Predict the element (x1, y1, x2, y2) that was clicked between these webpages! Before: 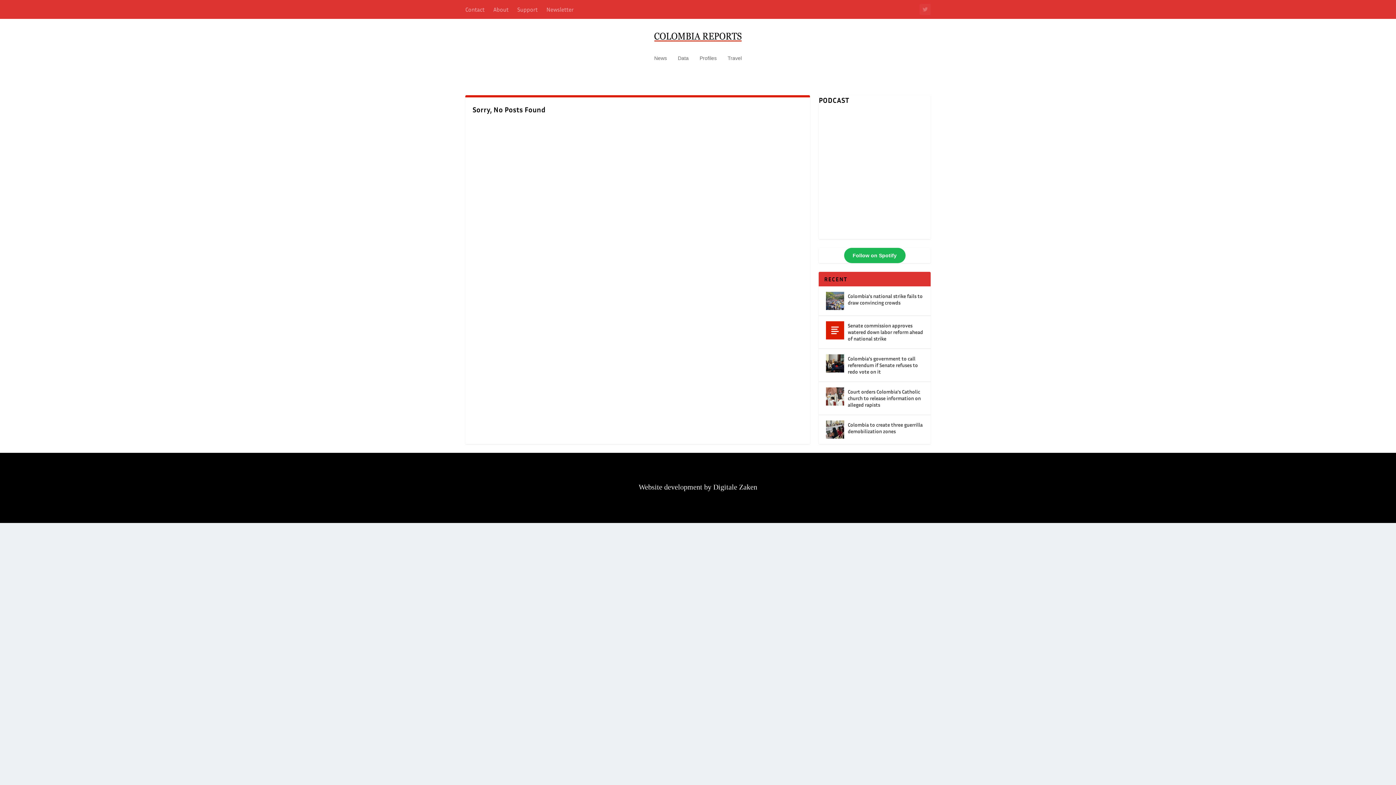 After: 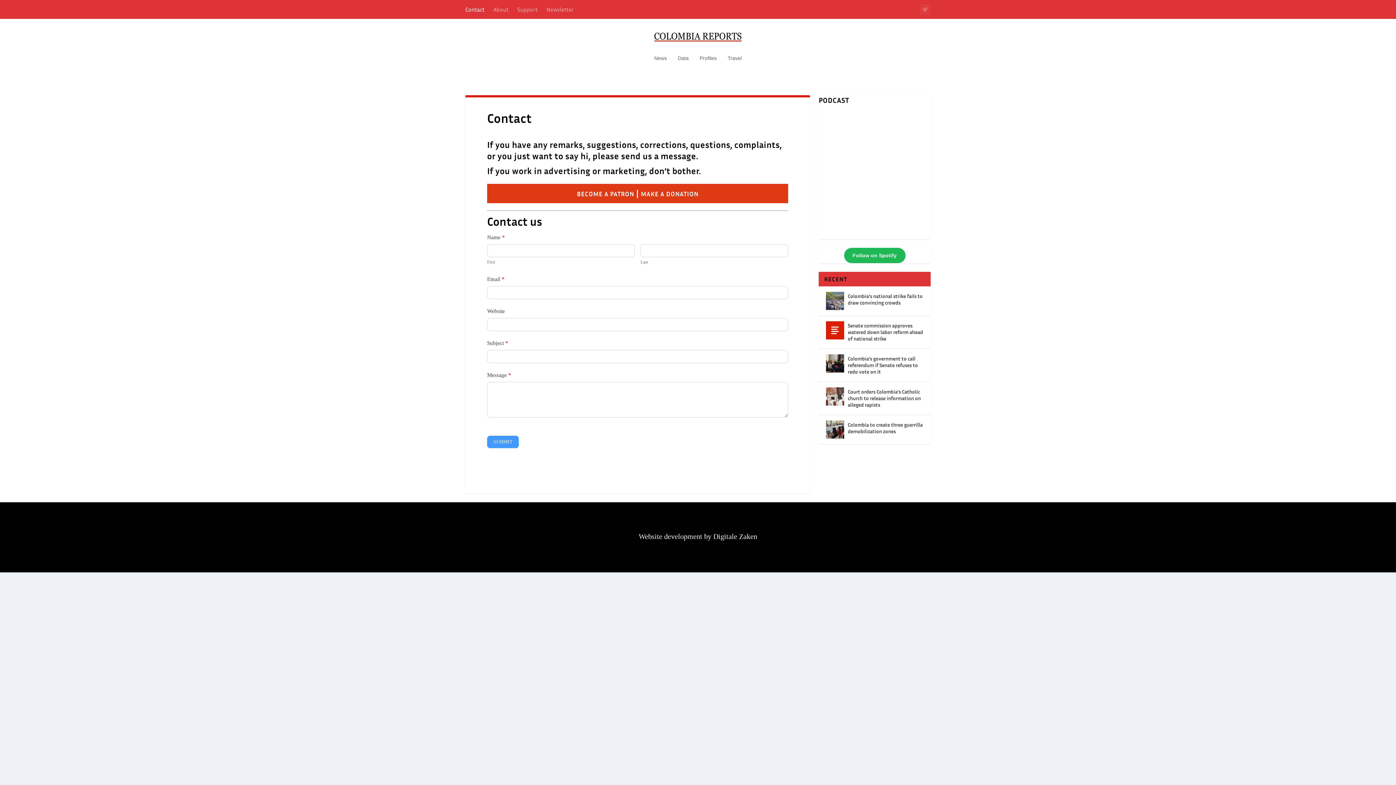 Action: label: Contact bbox: (465, 0, 484, 18)